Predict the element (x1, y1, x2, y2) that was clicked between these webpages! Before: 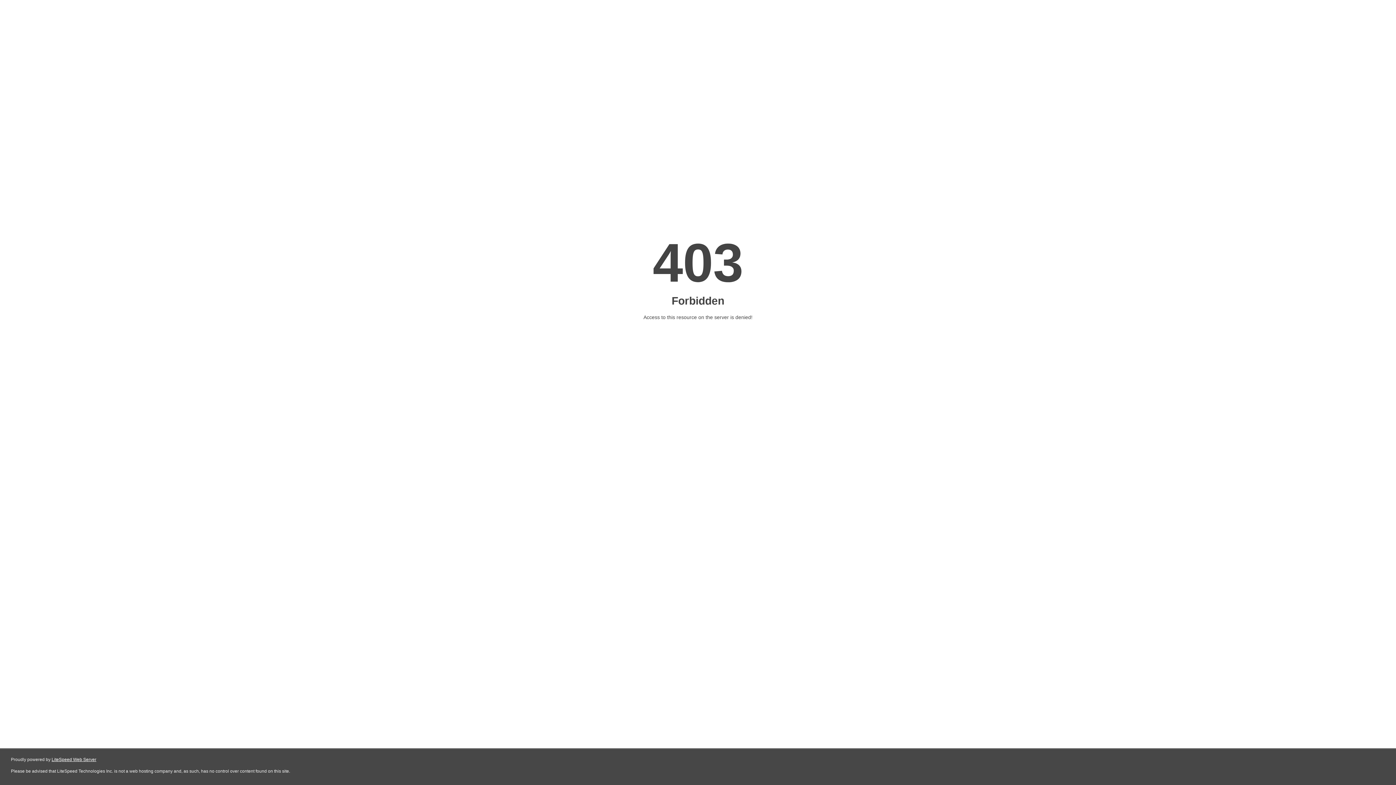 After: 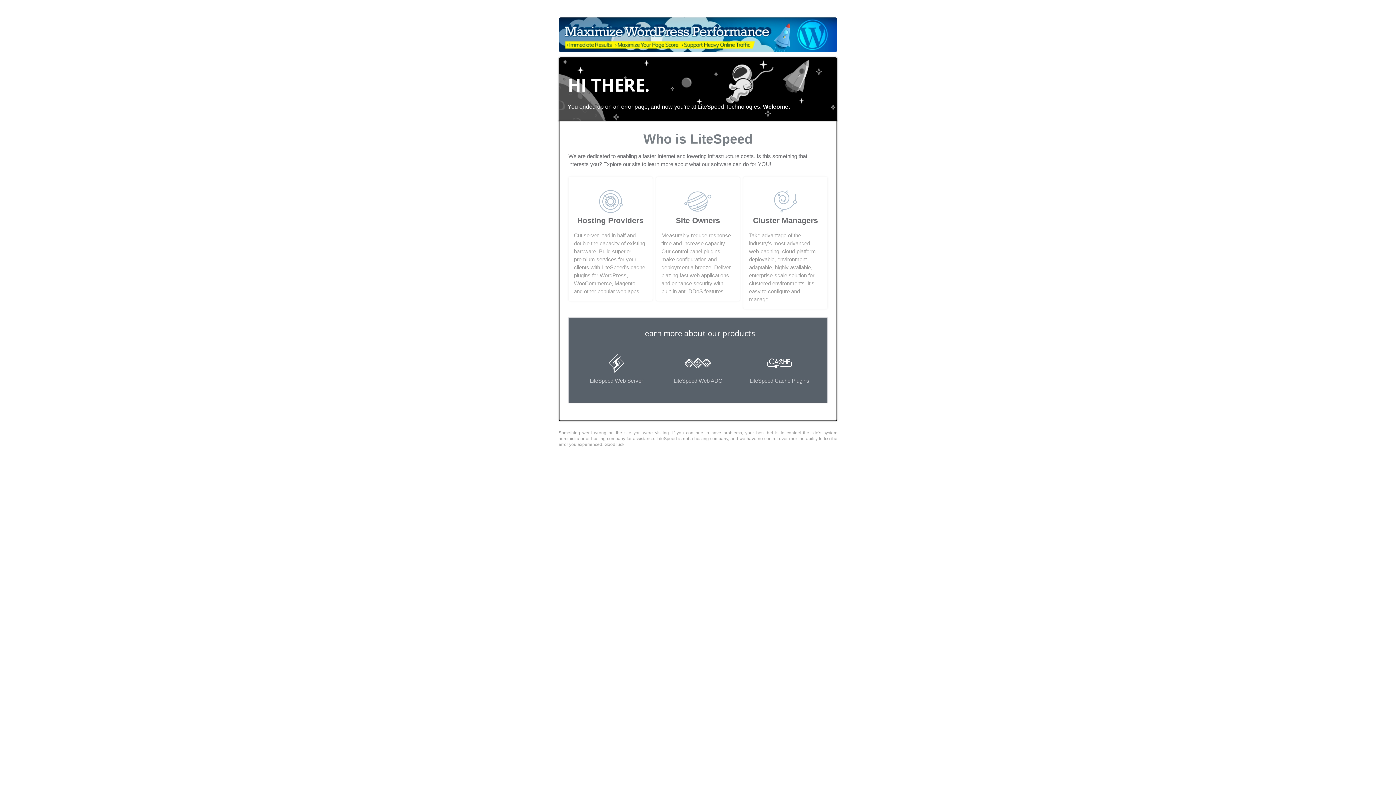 Action: label: LiteSpeed Web Server bbox: (51, 757, 96, 762)